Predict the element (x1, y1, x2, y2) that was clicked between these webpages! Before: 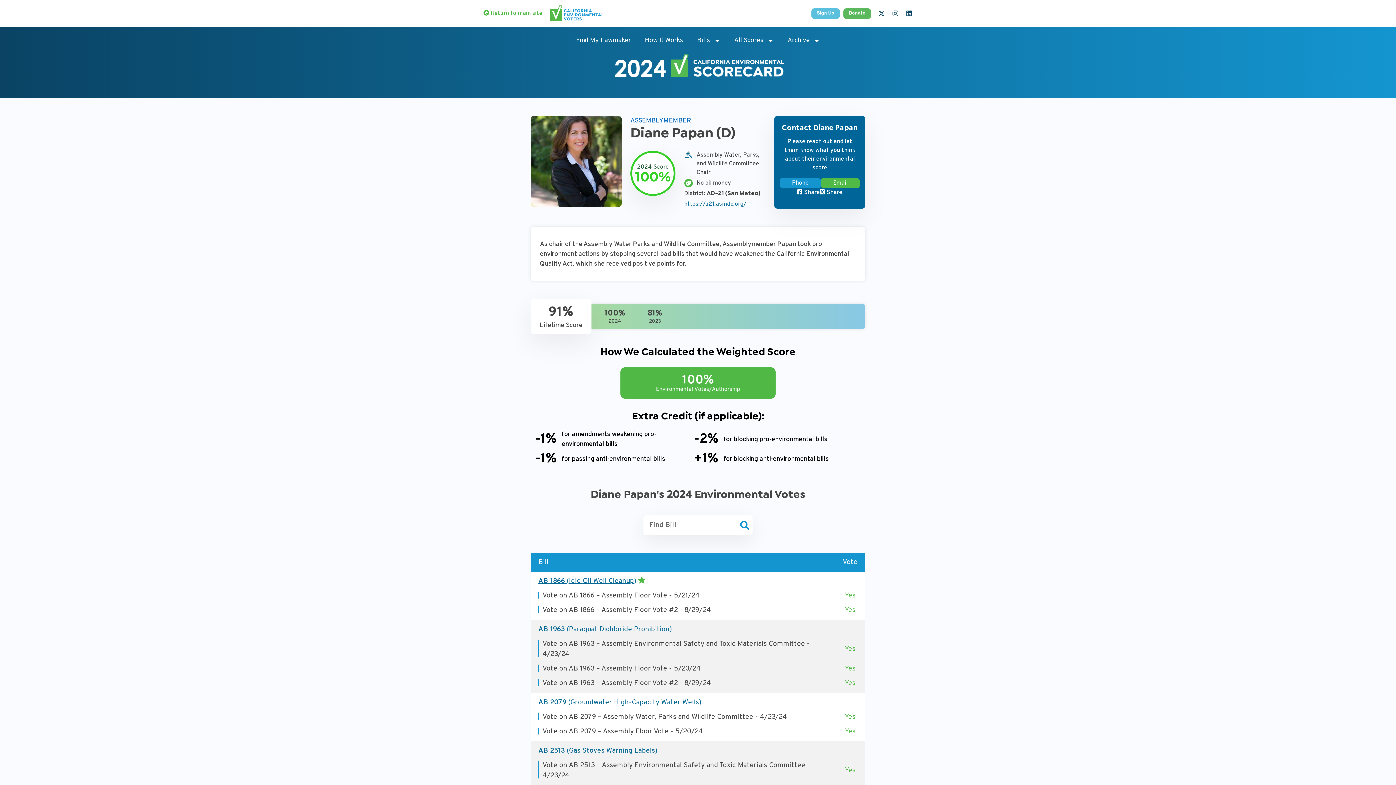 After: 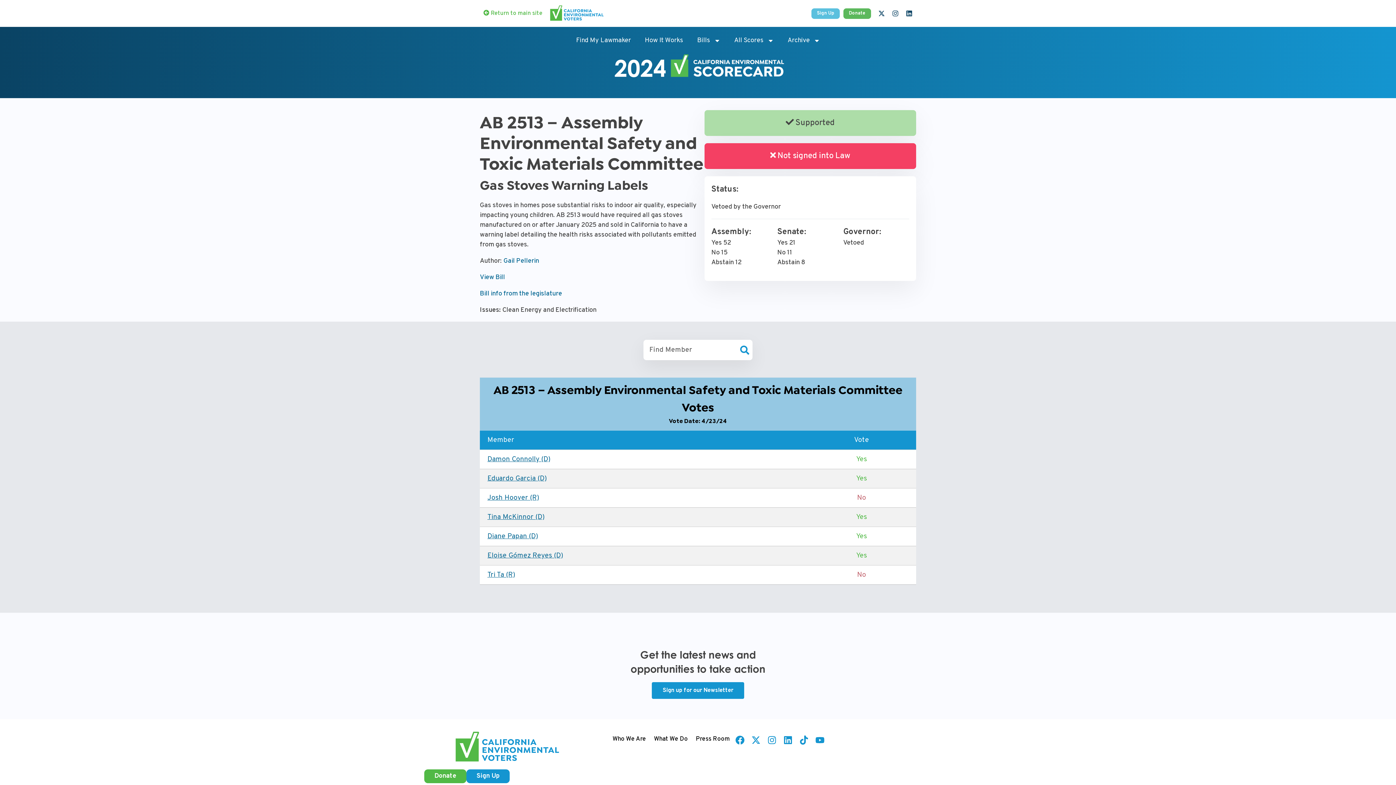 Action: bbox: (538, 760, 827, 781) label: Vote on AB 2513 – Assembly Environmental Safety and Toxic Materials Committee - 4/23/24